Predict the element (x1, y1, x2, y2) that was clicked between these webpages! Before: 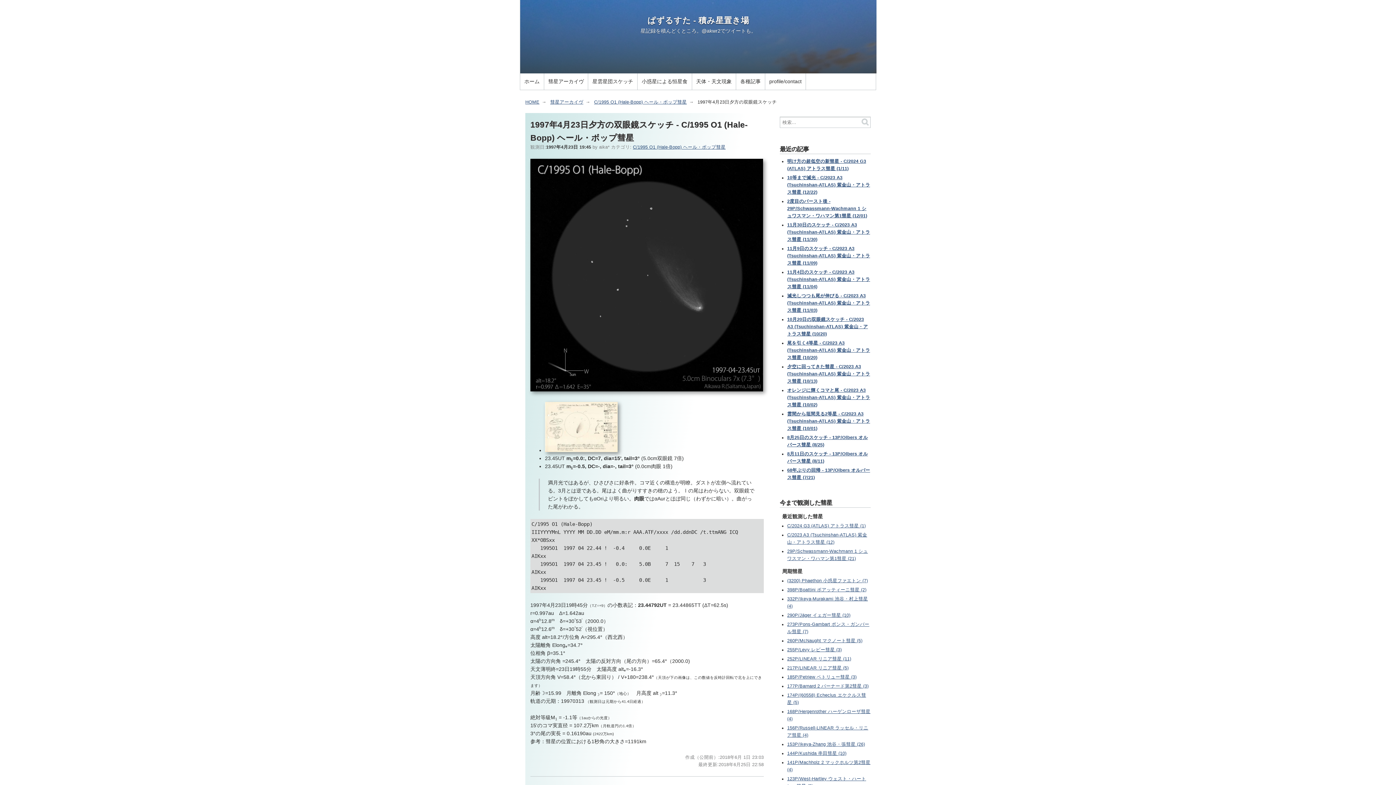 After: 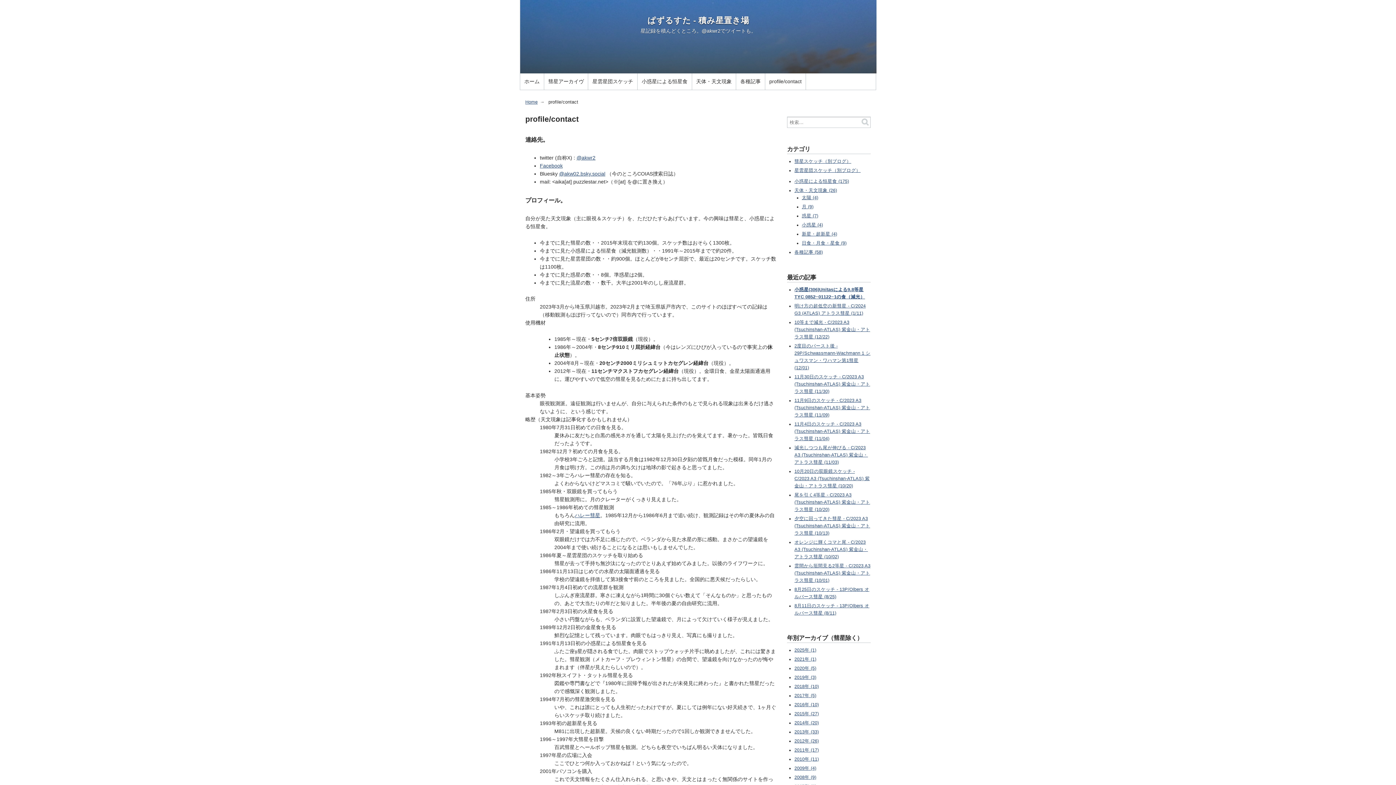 Action: bbox: (765, 73, 805, 89) label: profile/contact